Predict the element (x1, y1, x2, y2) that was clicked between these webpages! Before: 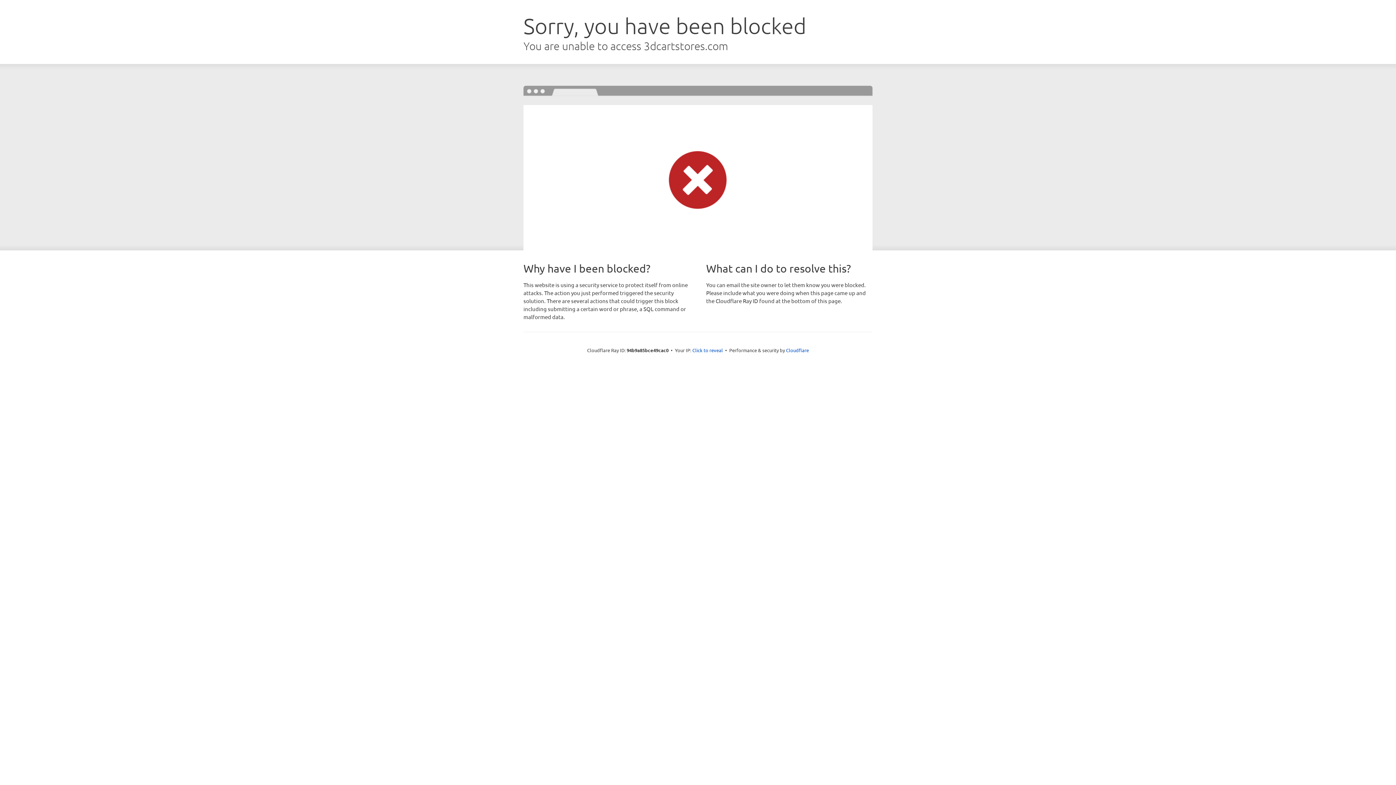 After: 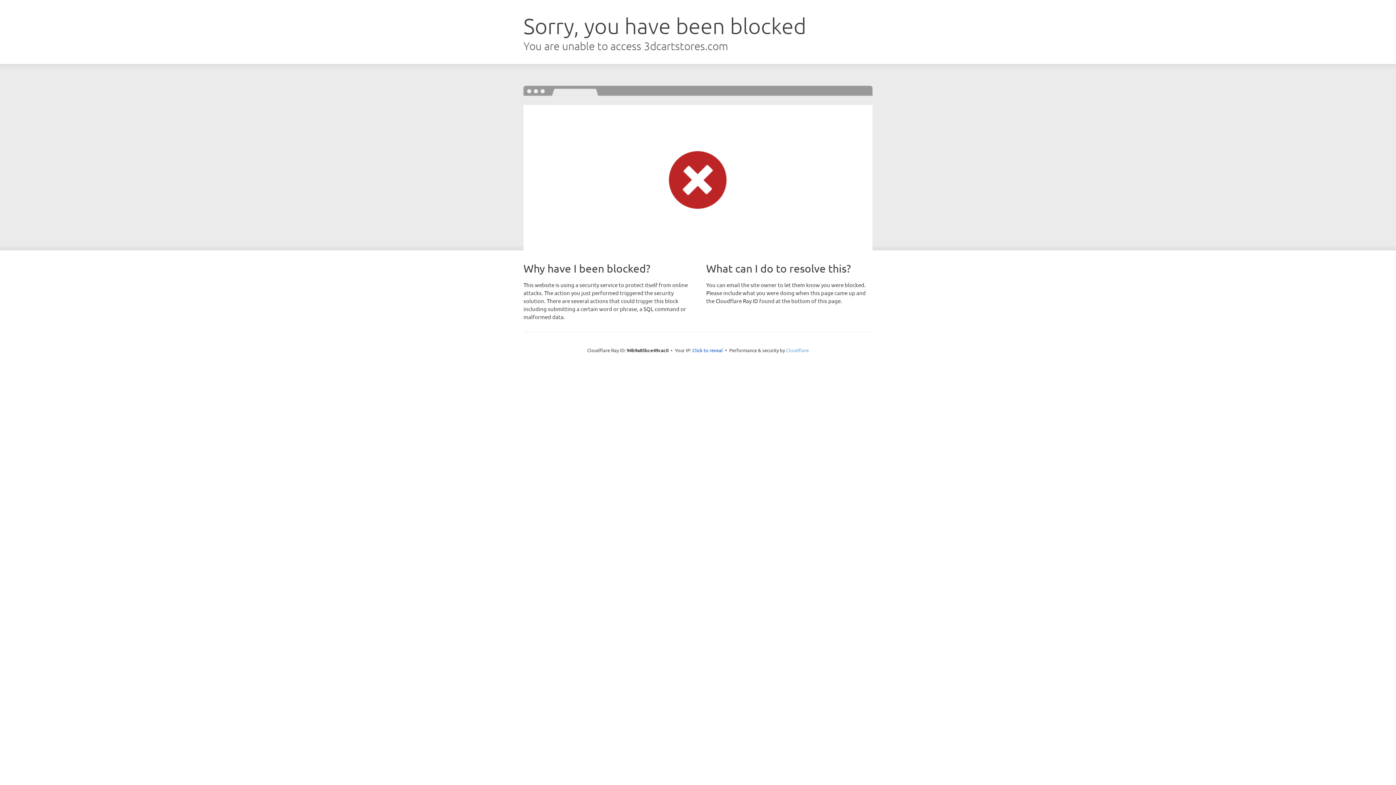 Action: bbox: (786, 347, 809, 353) label: Cloudflare